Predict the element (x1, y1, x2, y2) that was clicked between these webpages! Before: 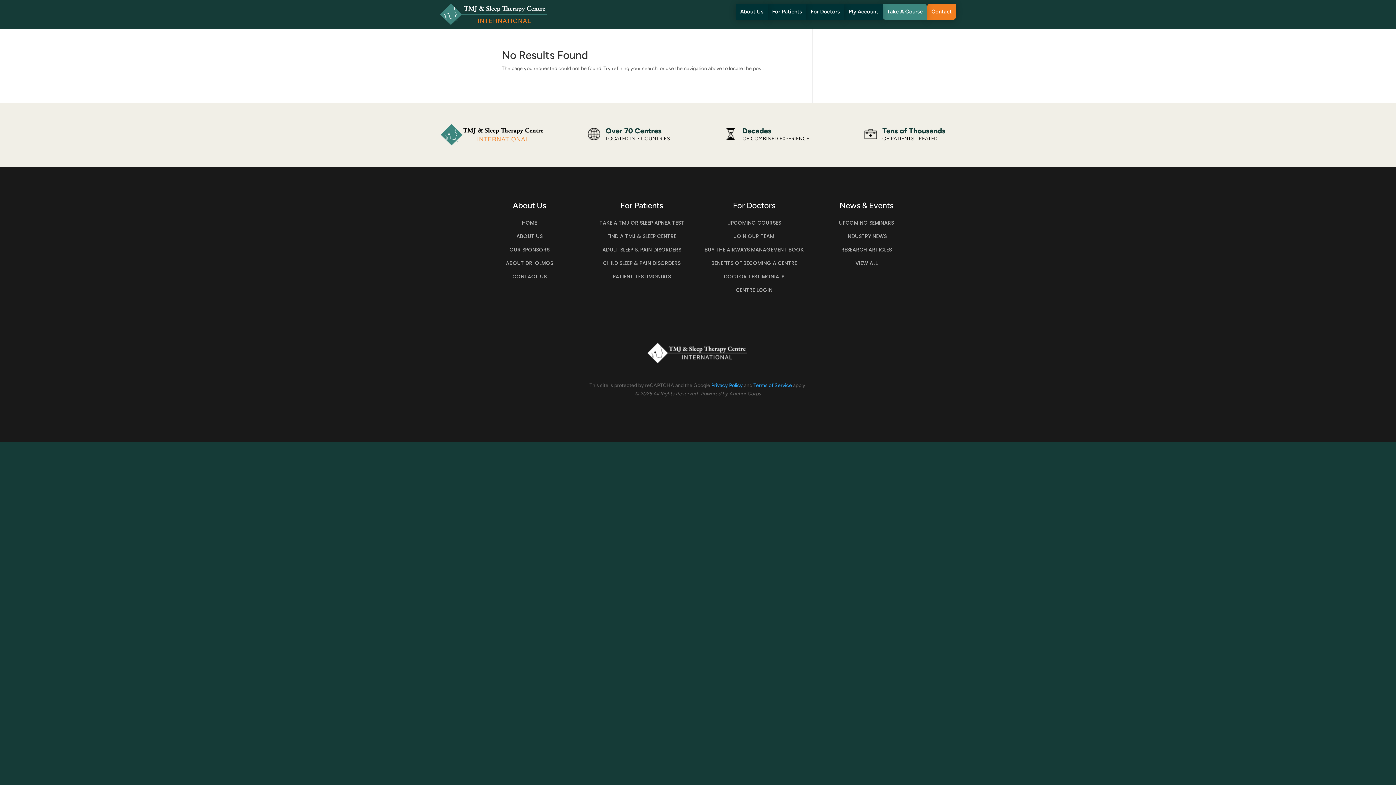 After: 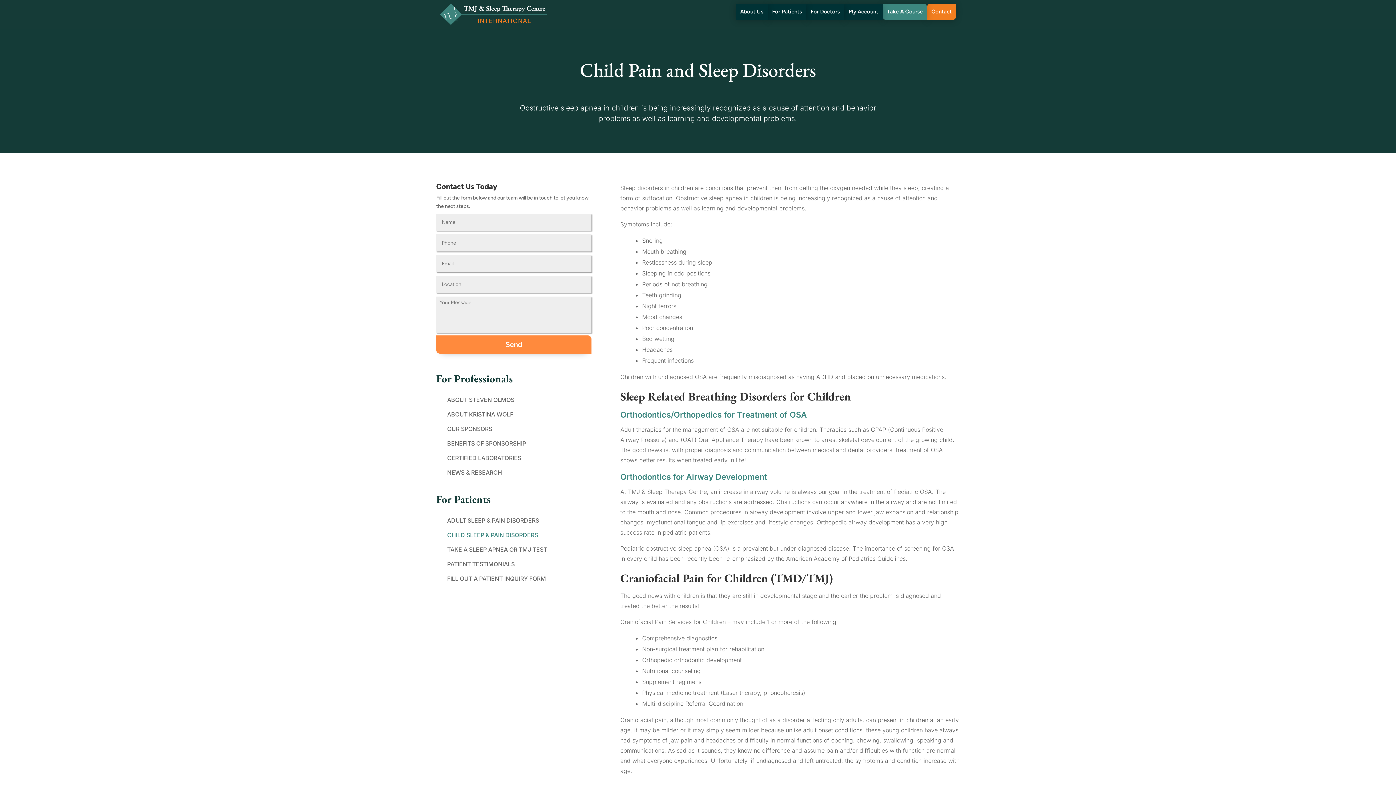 Action: label: CHILD SLEEP & PAIN DISORDERS bbox: (603, 259, 680, 267)